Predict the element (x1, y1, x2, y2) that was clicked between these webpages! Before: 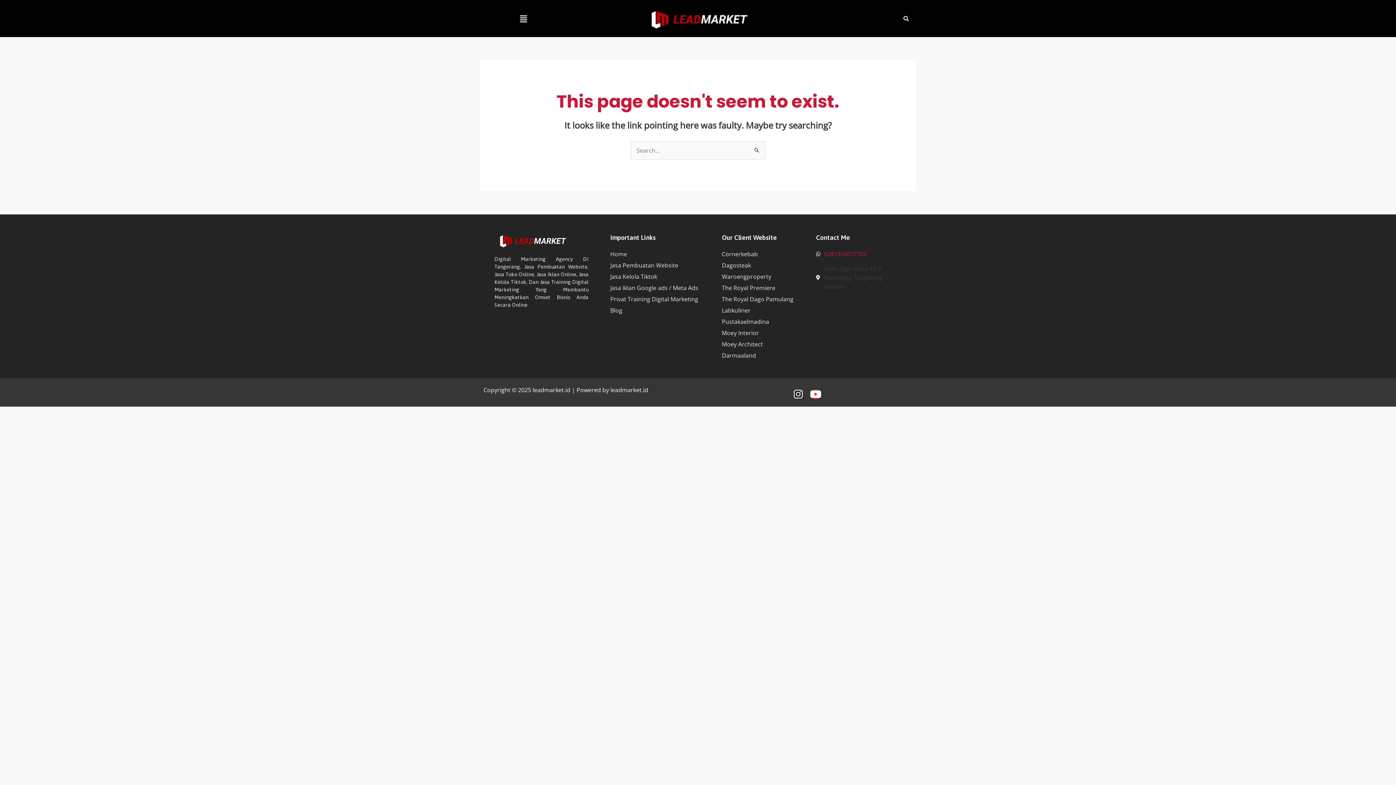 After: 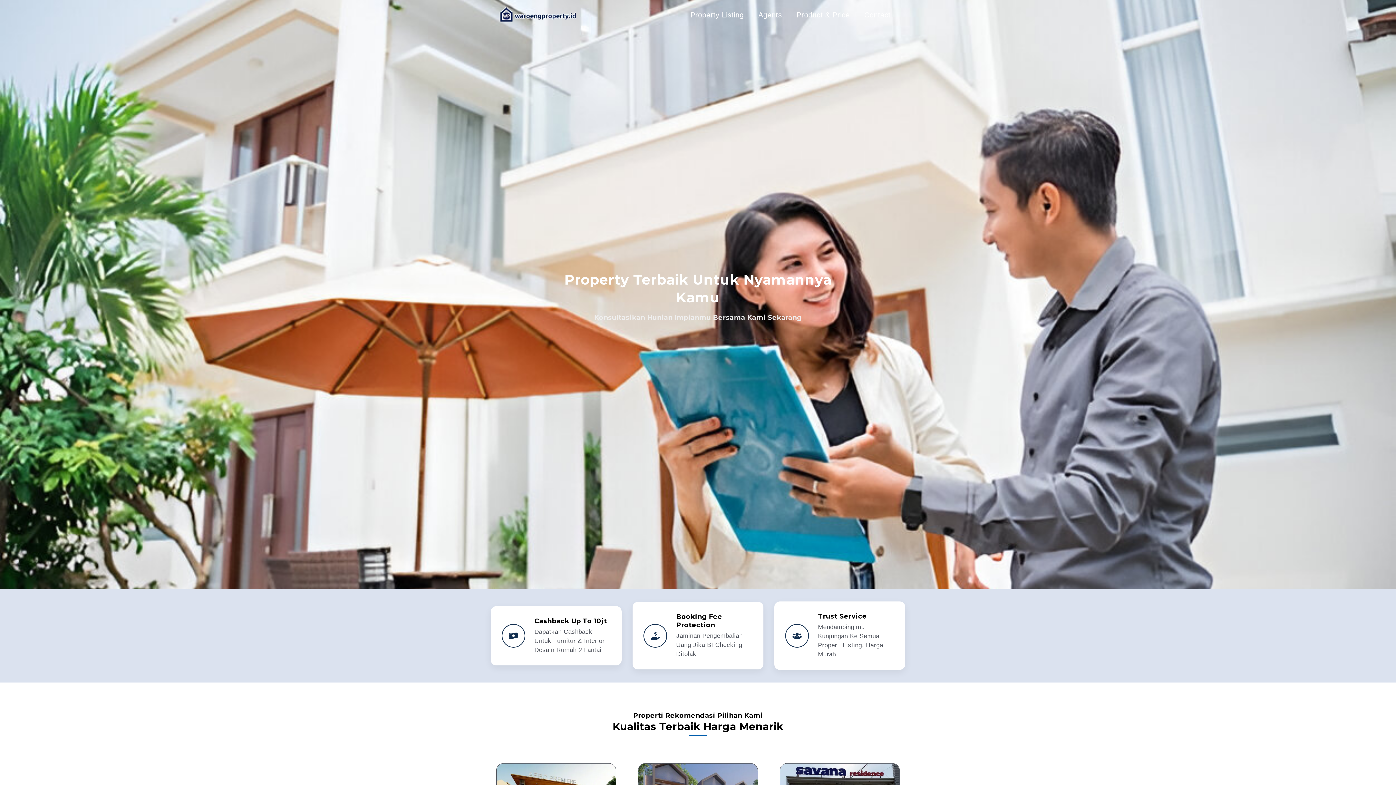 Action: bbox: (722, 272, 794, 281) label: Waroengproperty